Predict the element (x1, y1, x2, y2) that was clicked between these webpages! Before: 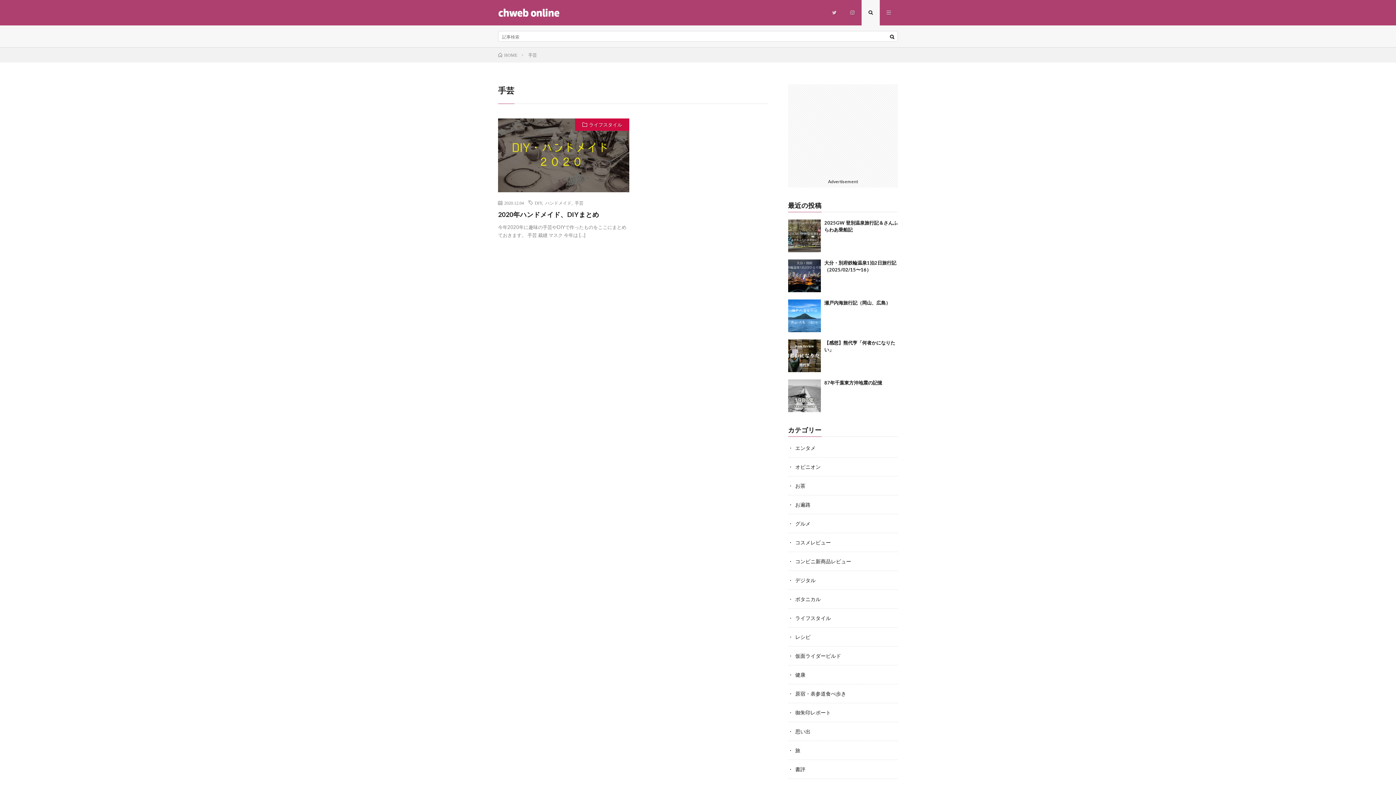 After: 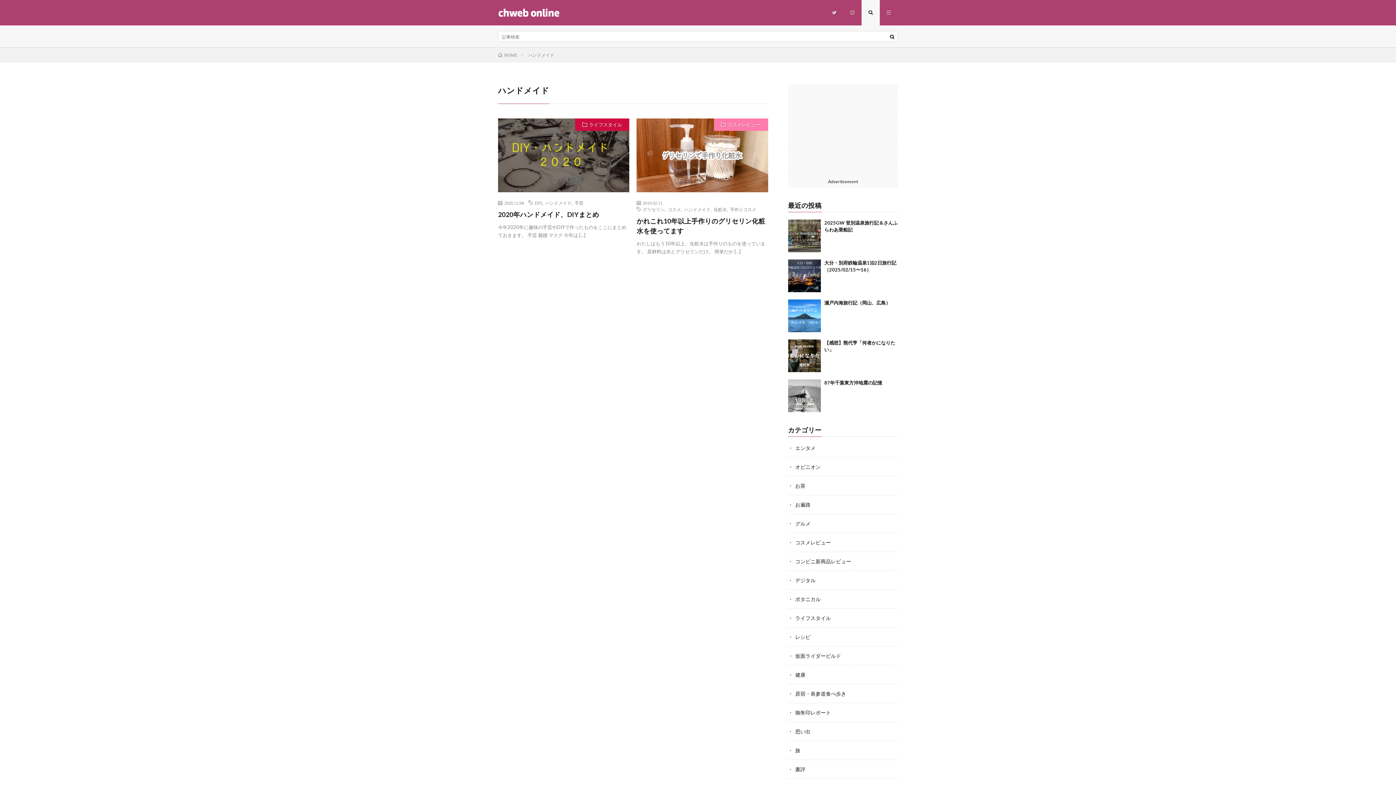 Action: label: ハンドメイド bbox: (545, 200, 571, 205)